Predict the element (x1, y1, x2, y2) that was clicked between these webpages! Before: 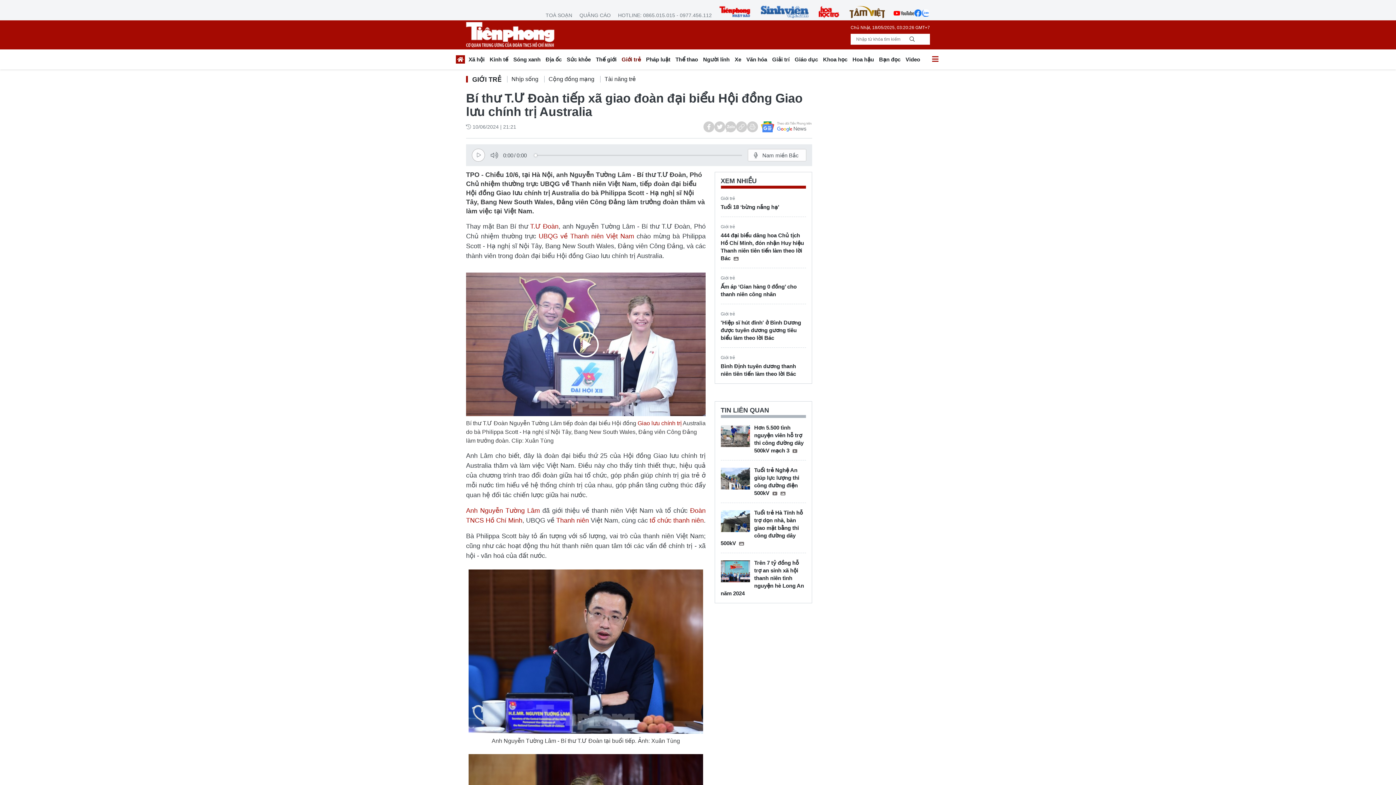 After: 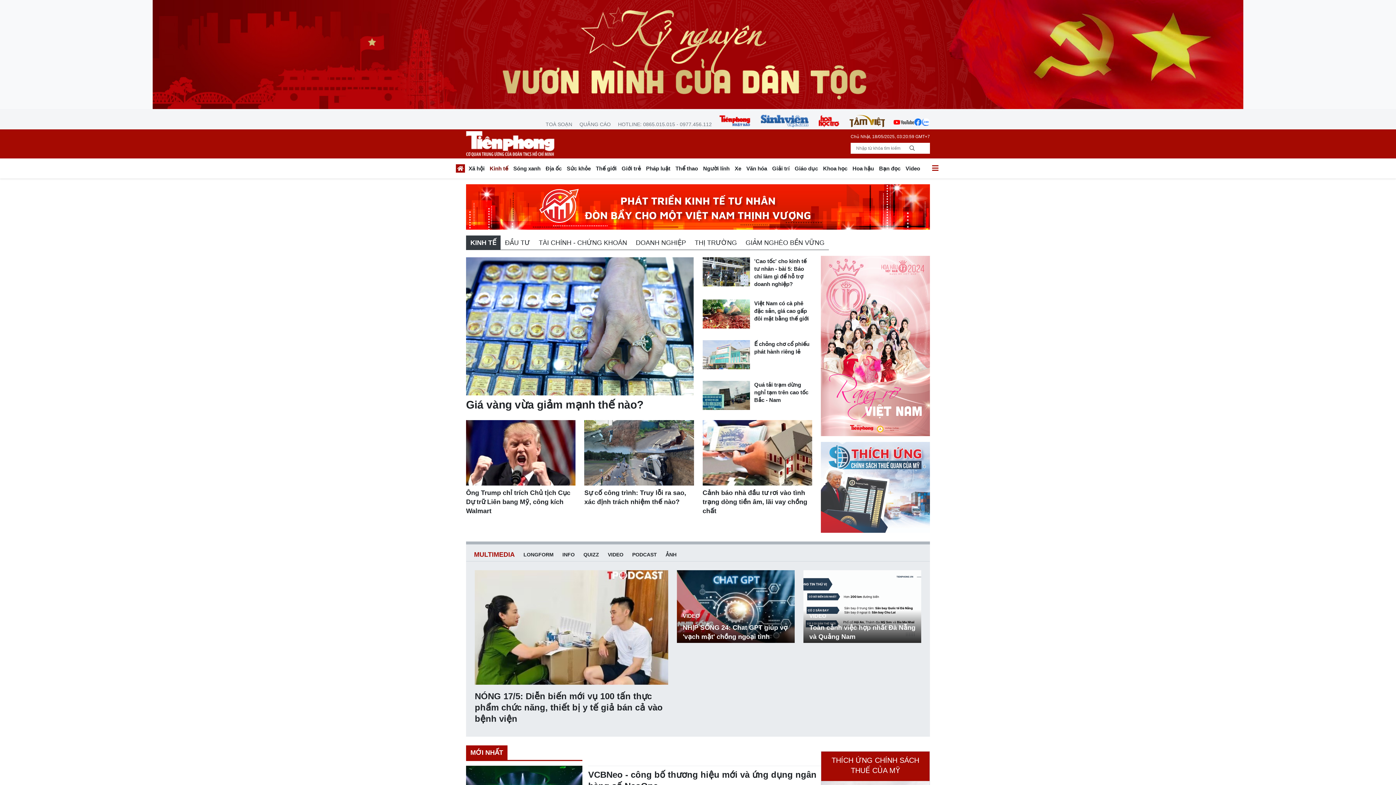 Action: bbox: (487, 54, 510, 66) label: Kinh tế